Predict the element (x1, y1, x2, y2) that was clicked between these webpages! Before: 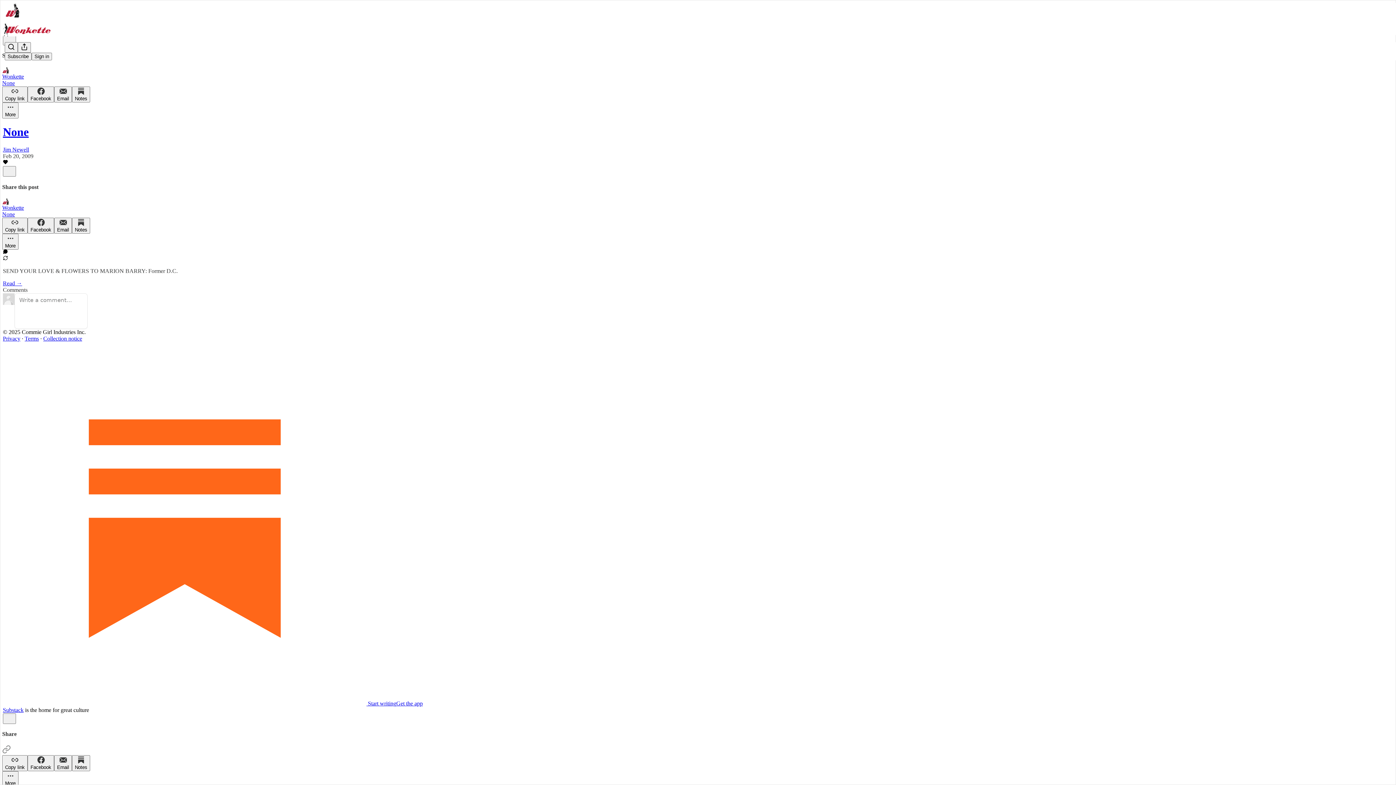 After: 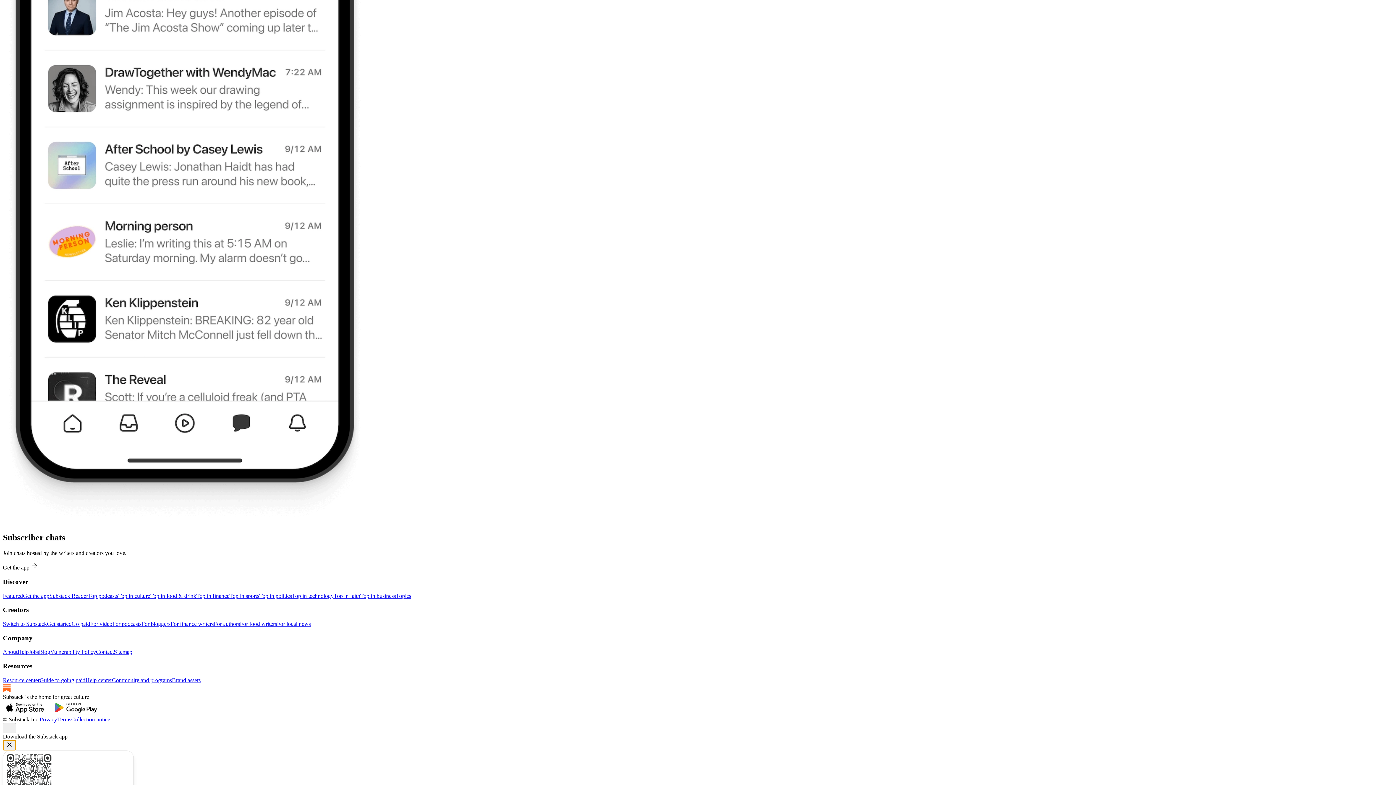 Action: label: Get the app bbox: (396, 700, 422, 706)